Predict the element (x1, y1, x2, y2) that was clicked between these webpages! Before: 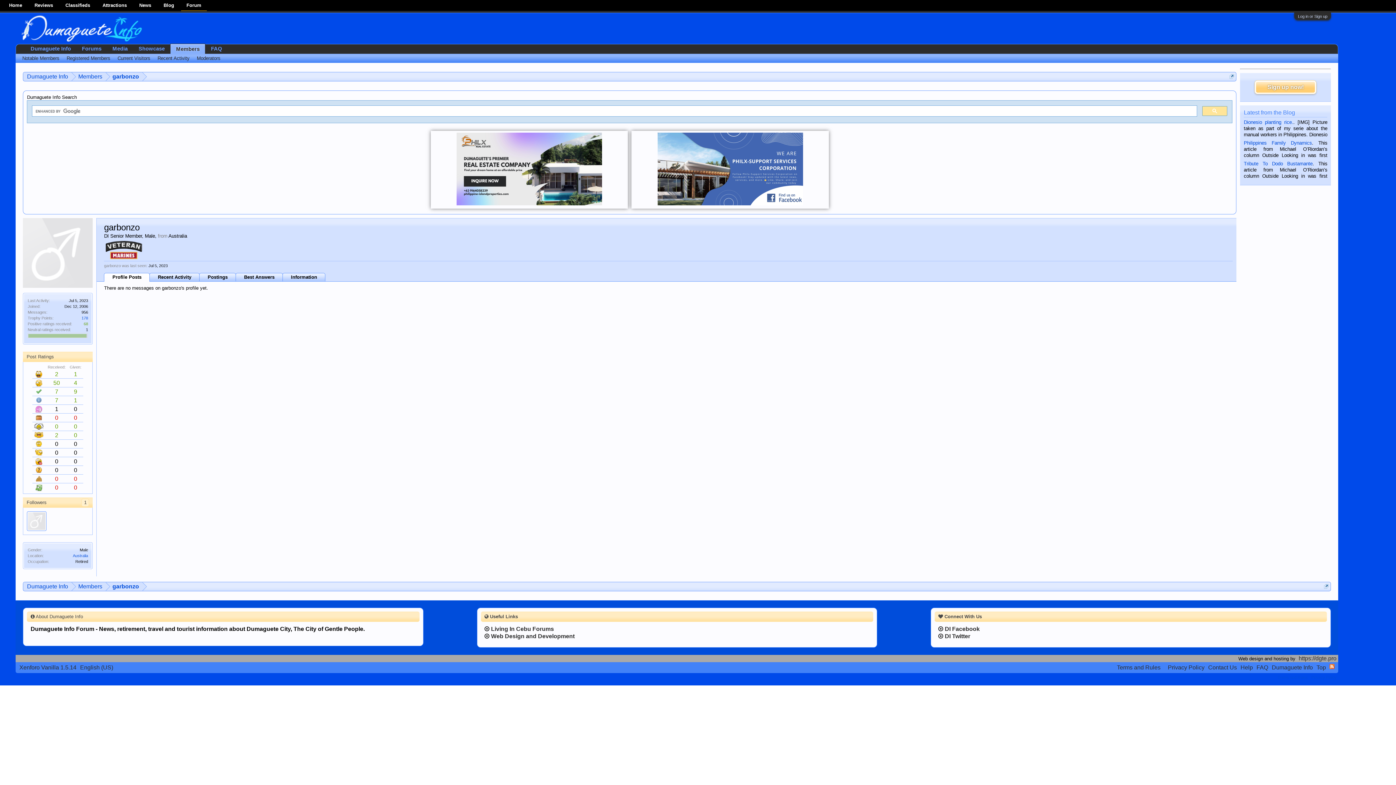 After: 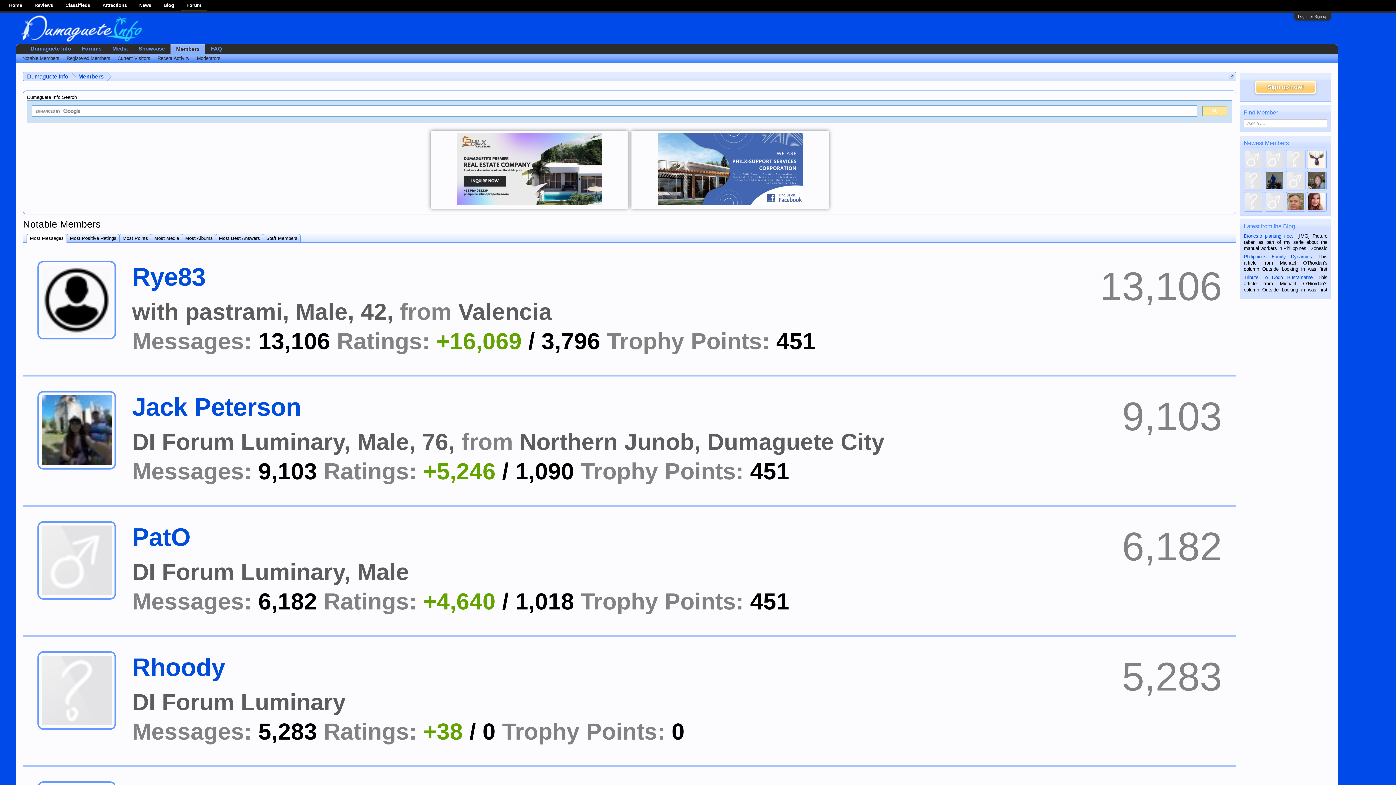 Action: label: Members bbox: (71, 582, 105, 591)